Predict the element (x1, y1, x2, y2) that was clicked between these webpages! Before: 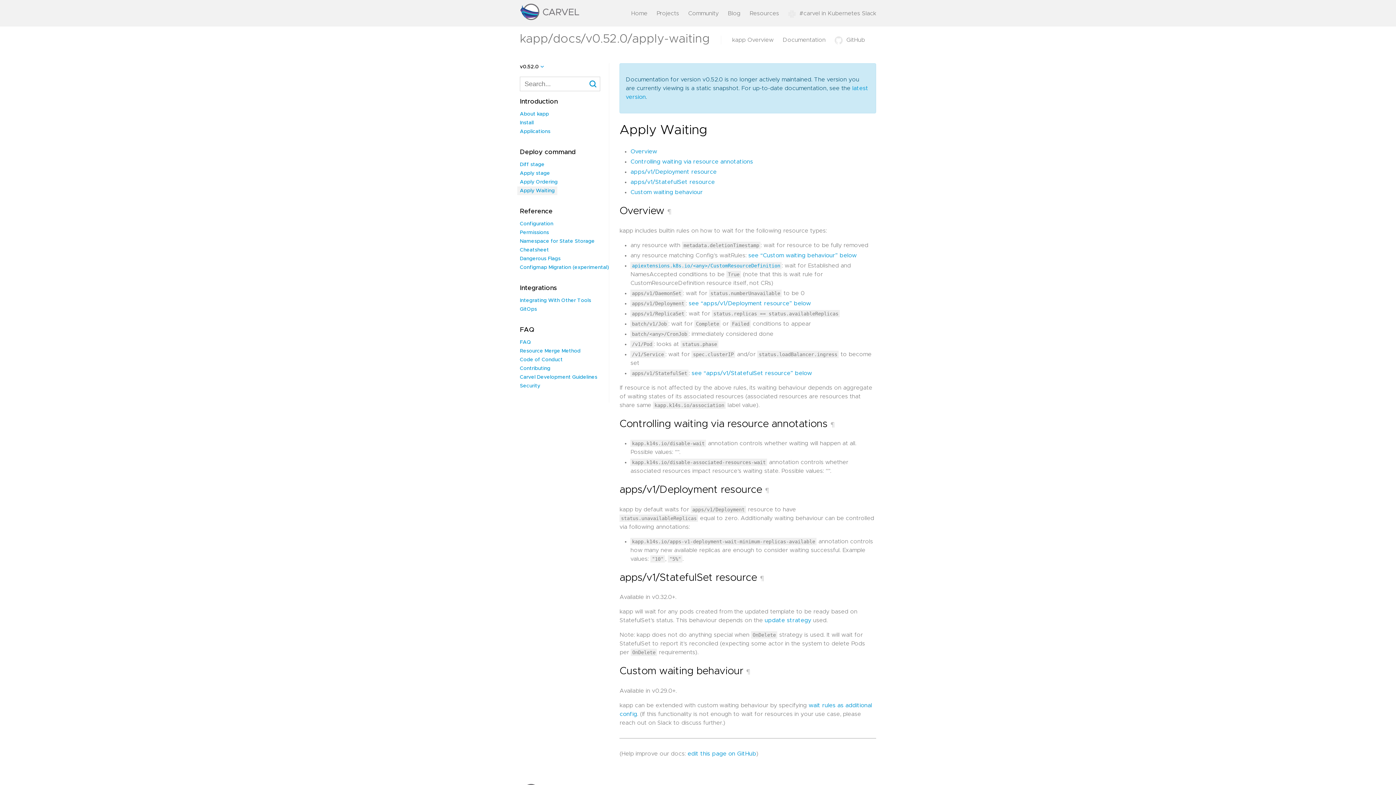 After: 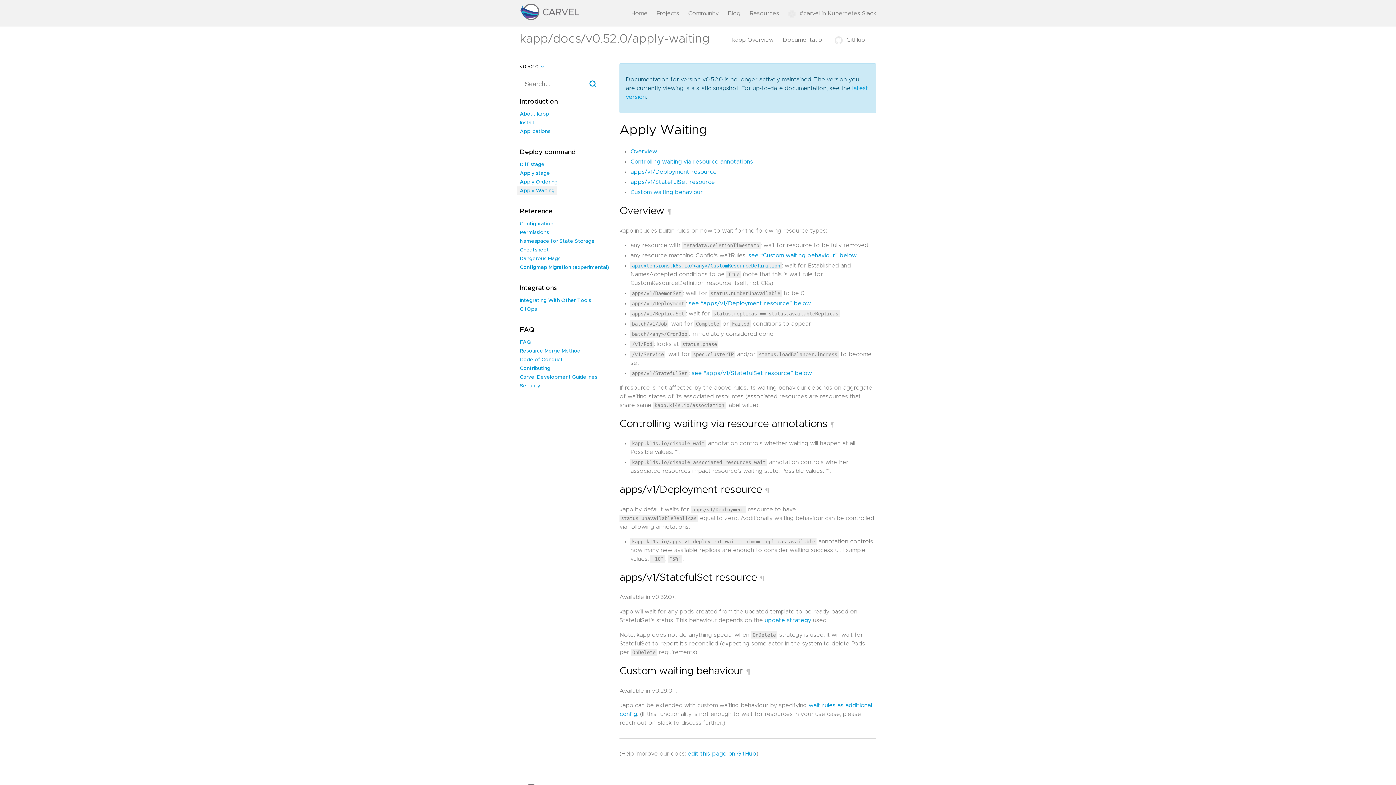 Action: bbox: (688, 300, 811, 306) label: see “apps/v1/Deployment resource” below